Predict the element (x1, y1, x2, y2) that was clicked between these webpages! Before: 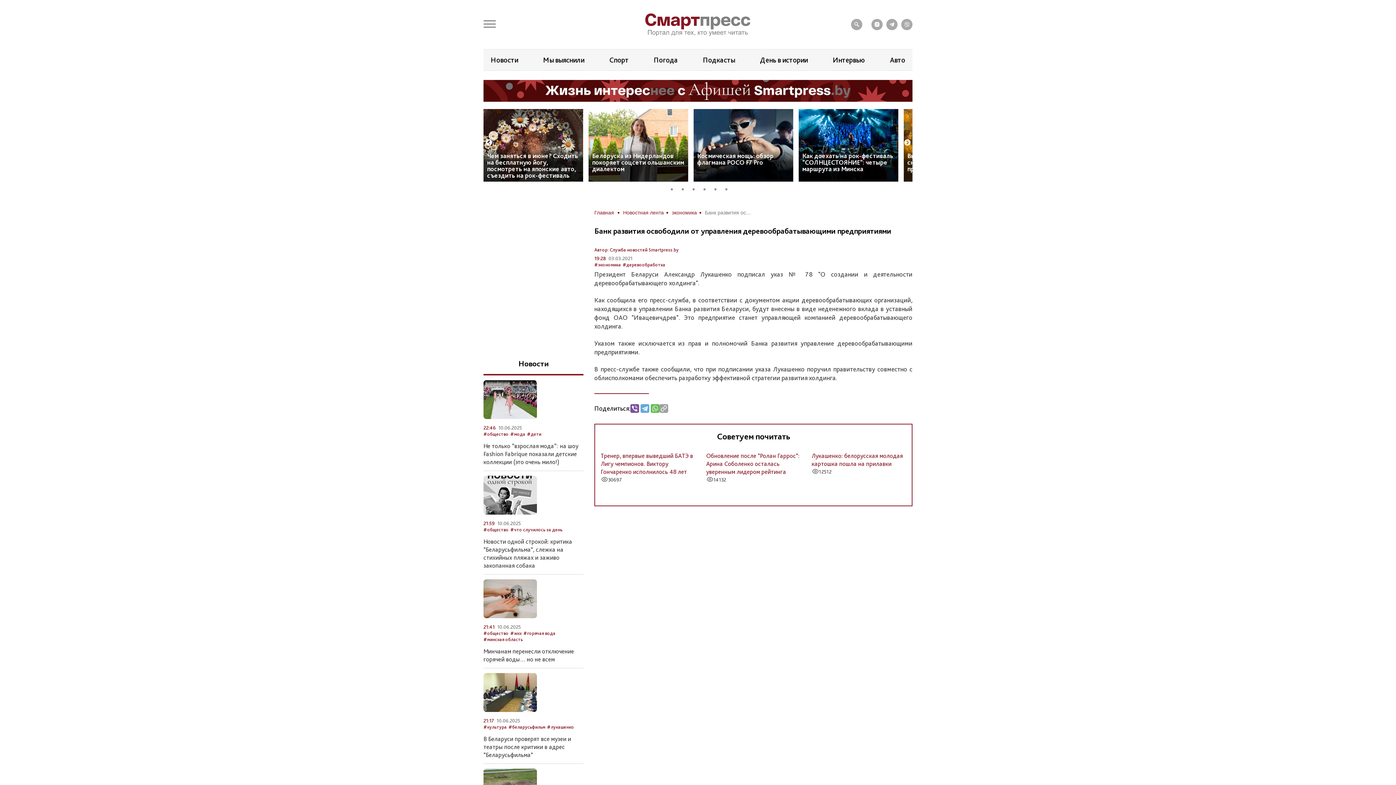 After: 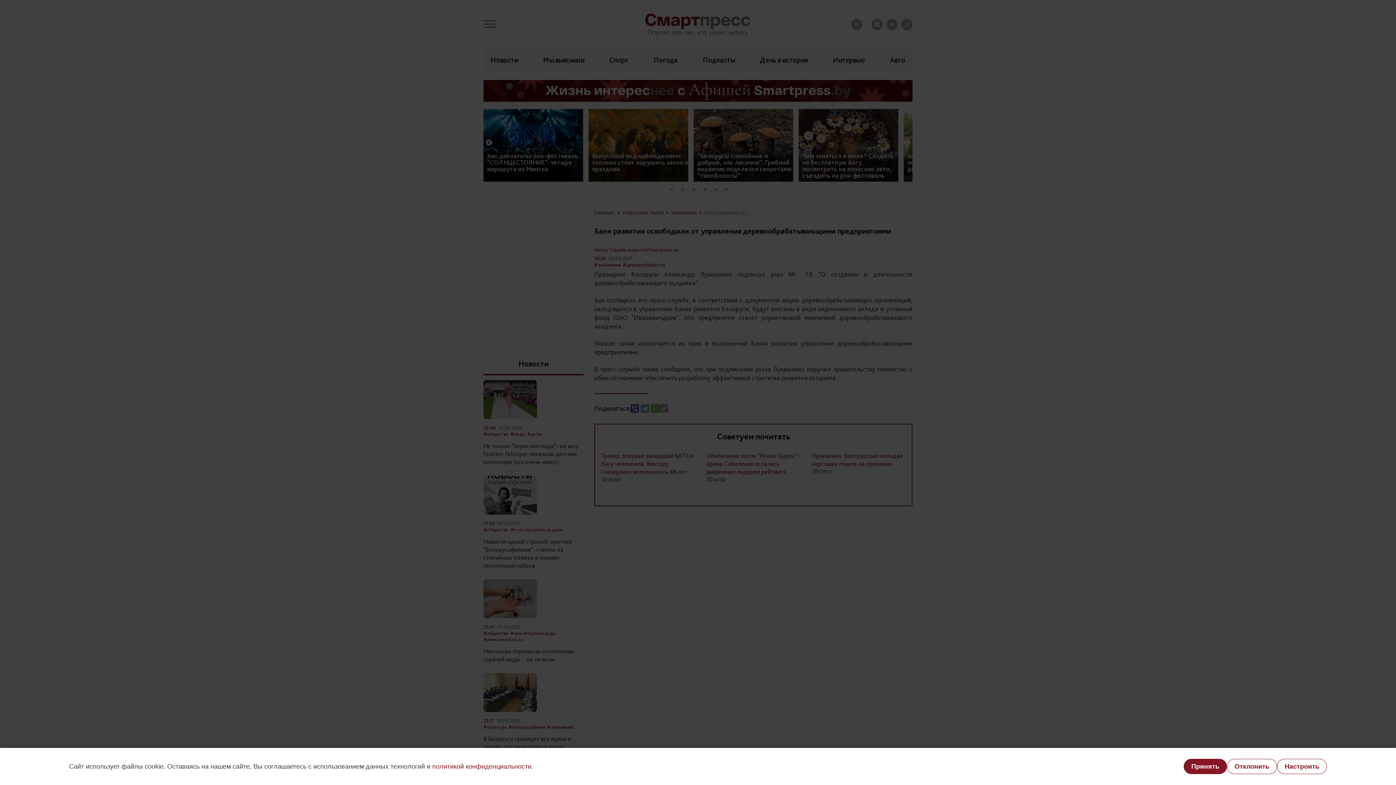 Action: bbox: (703, 184, 710, 192) label: 4 of 6